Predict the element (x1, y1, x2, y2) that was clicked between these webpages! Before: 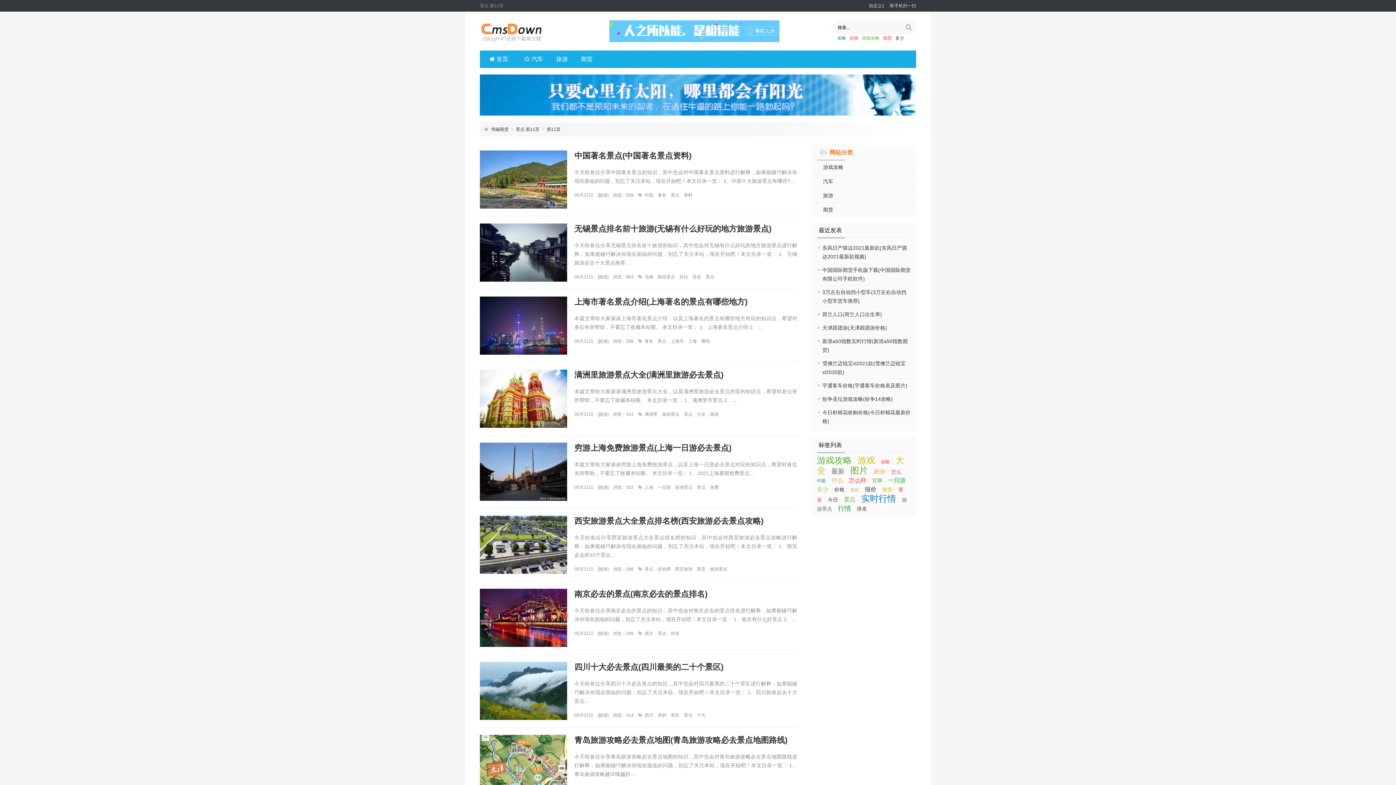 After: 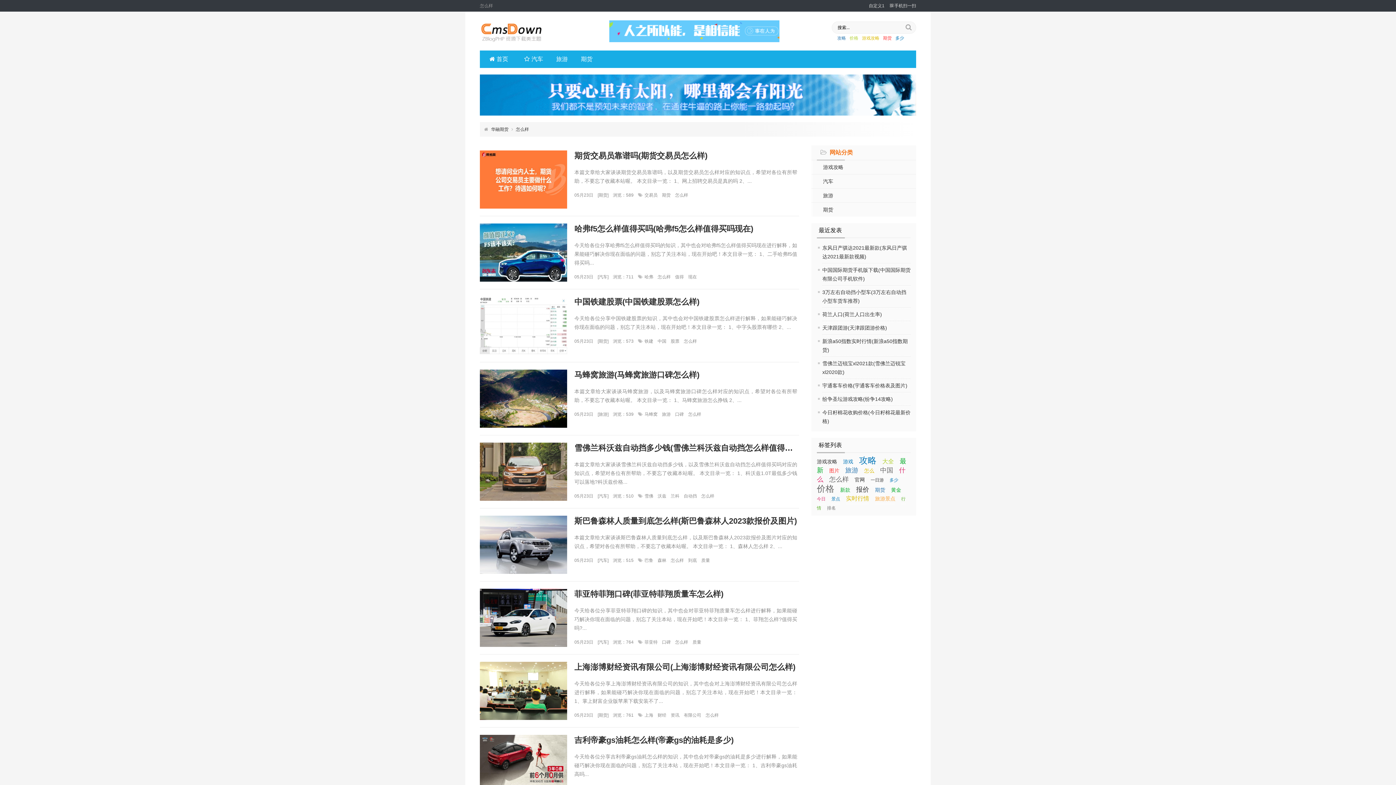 Action: label: 怎么样 bbox: (849, 477, 866, 483)